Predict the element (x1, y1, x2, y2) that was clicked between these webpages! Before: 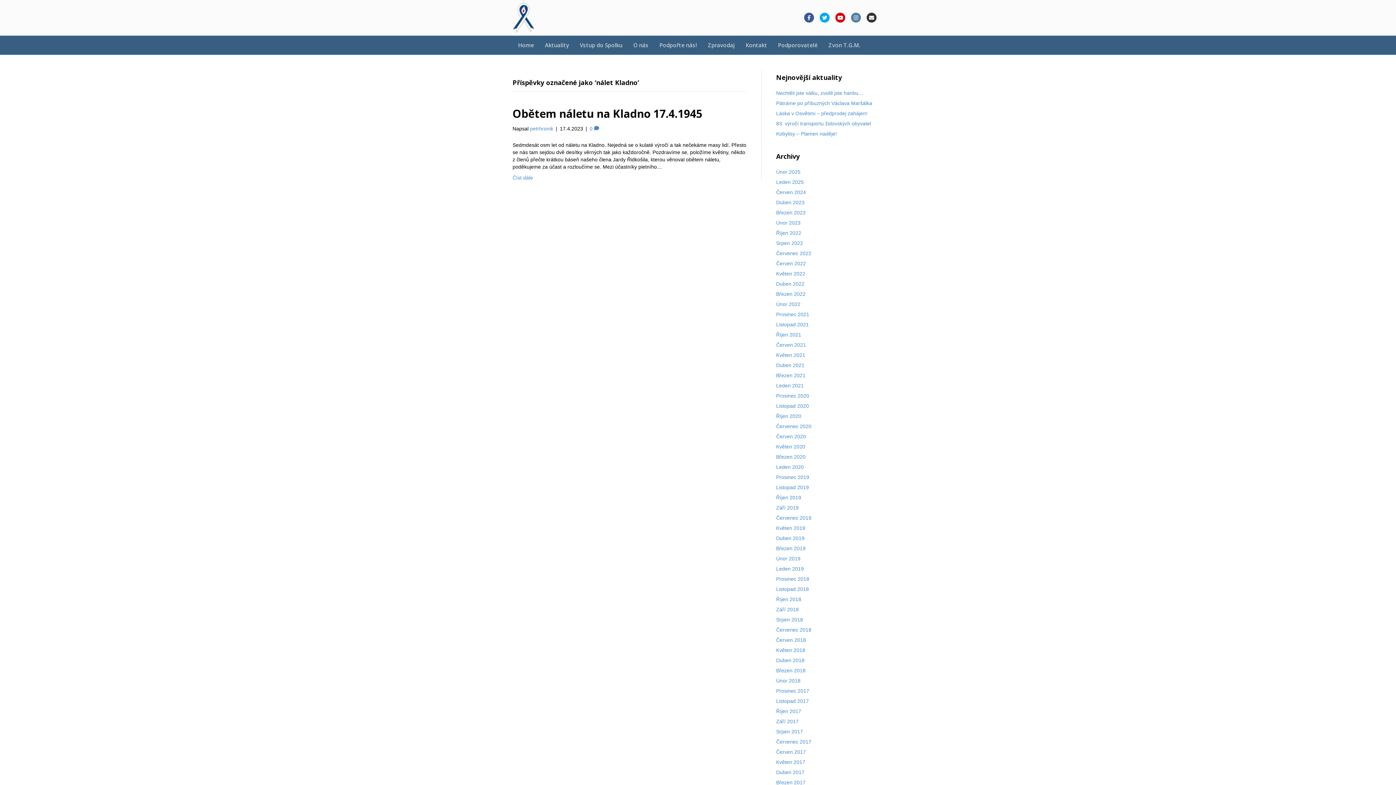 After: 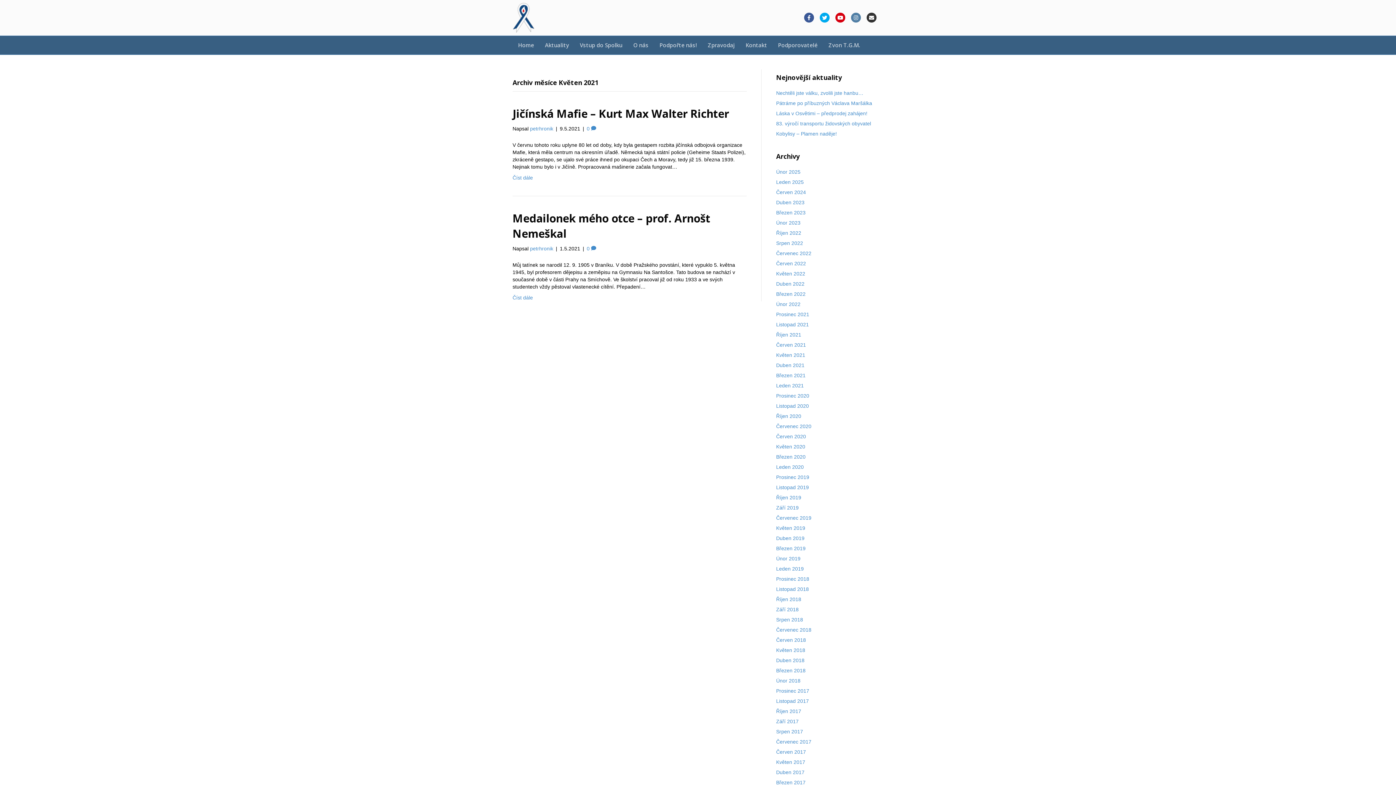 Action: label: Květen 2021 bbox: (776, 352, 805, 358)